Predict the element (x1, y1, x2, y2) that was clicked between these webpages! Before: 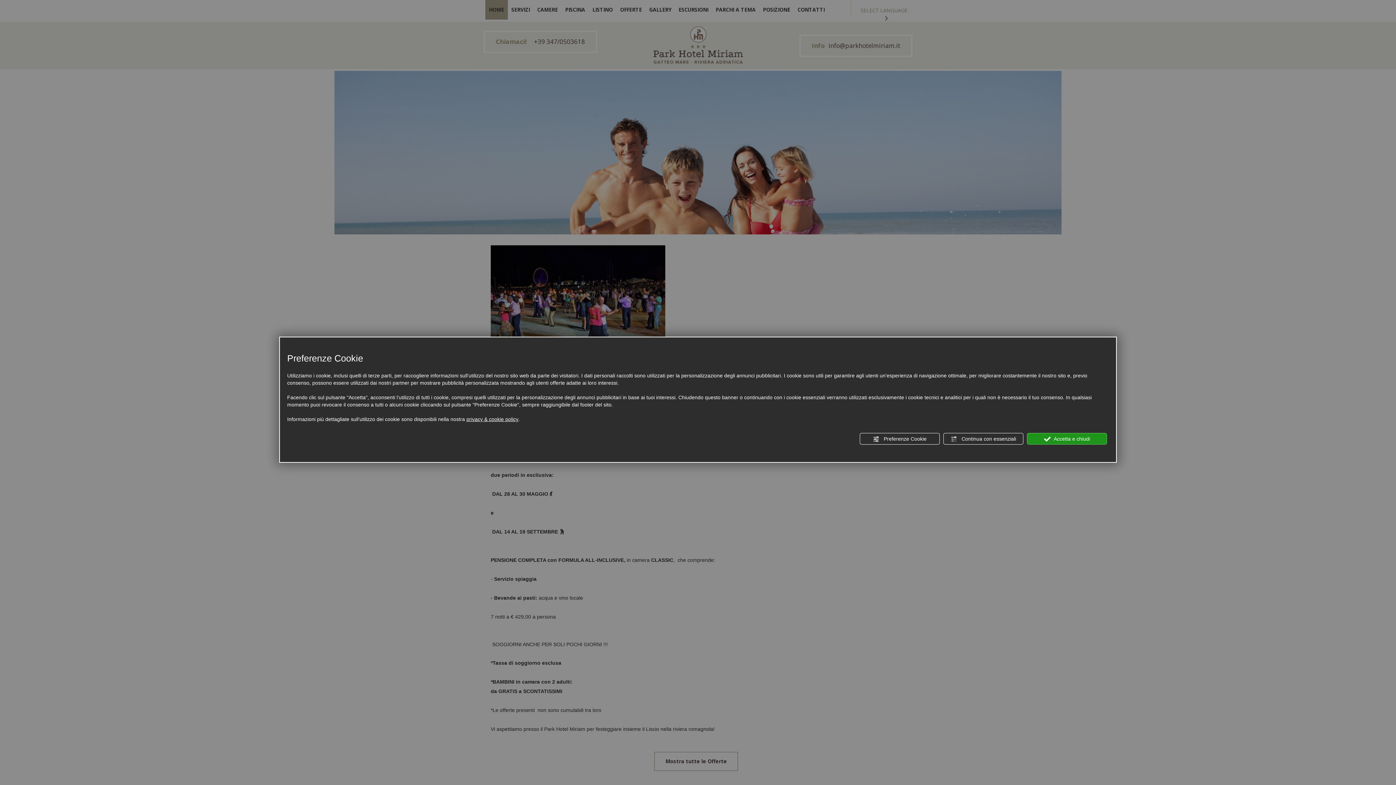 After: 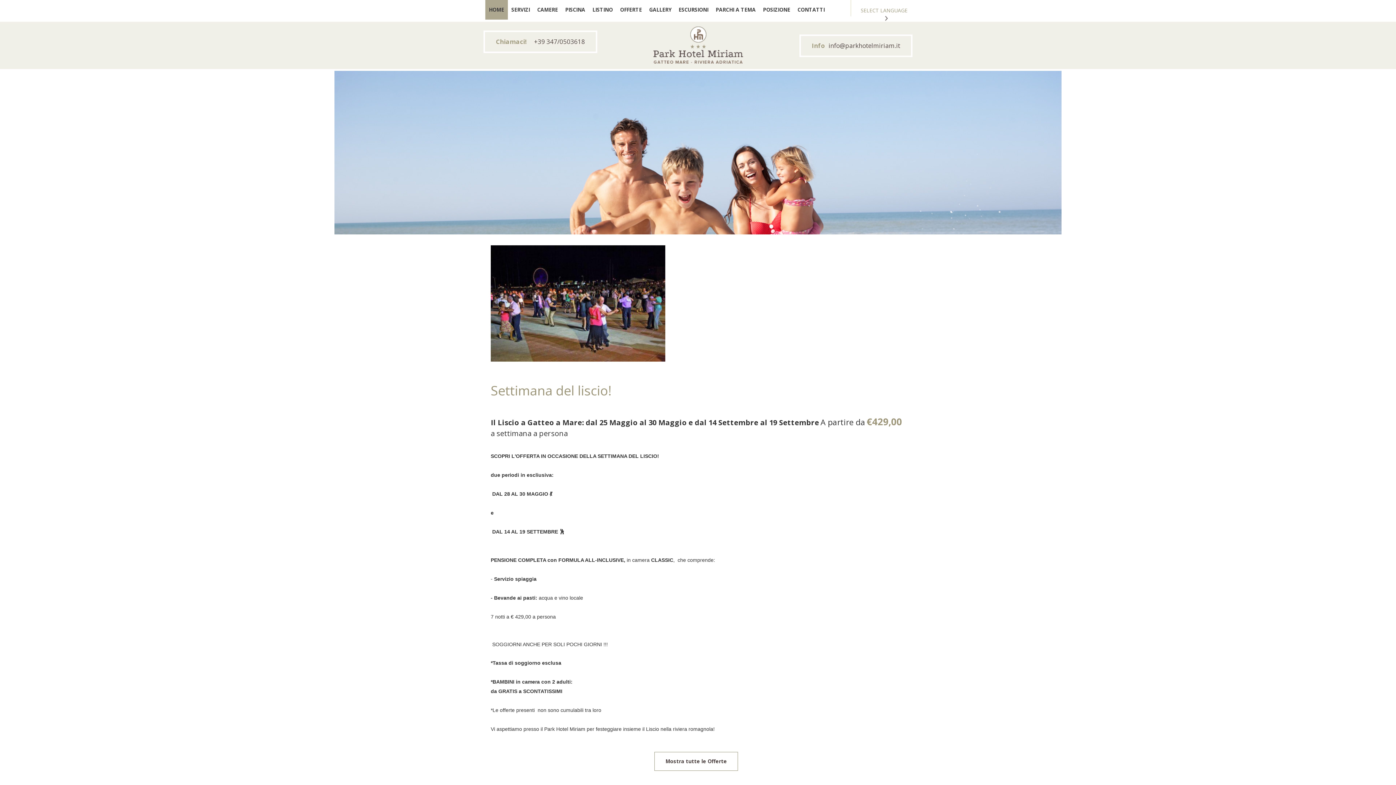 Action: bbox: (1027, 433, 1107, 444) label:  Accetta e chiudi